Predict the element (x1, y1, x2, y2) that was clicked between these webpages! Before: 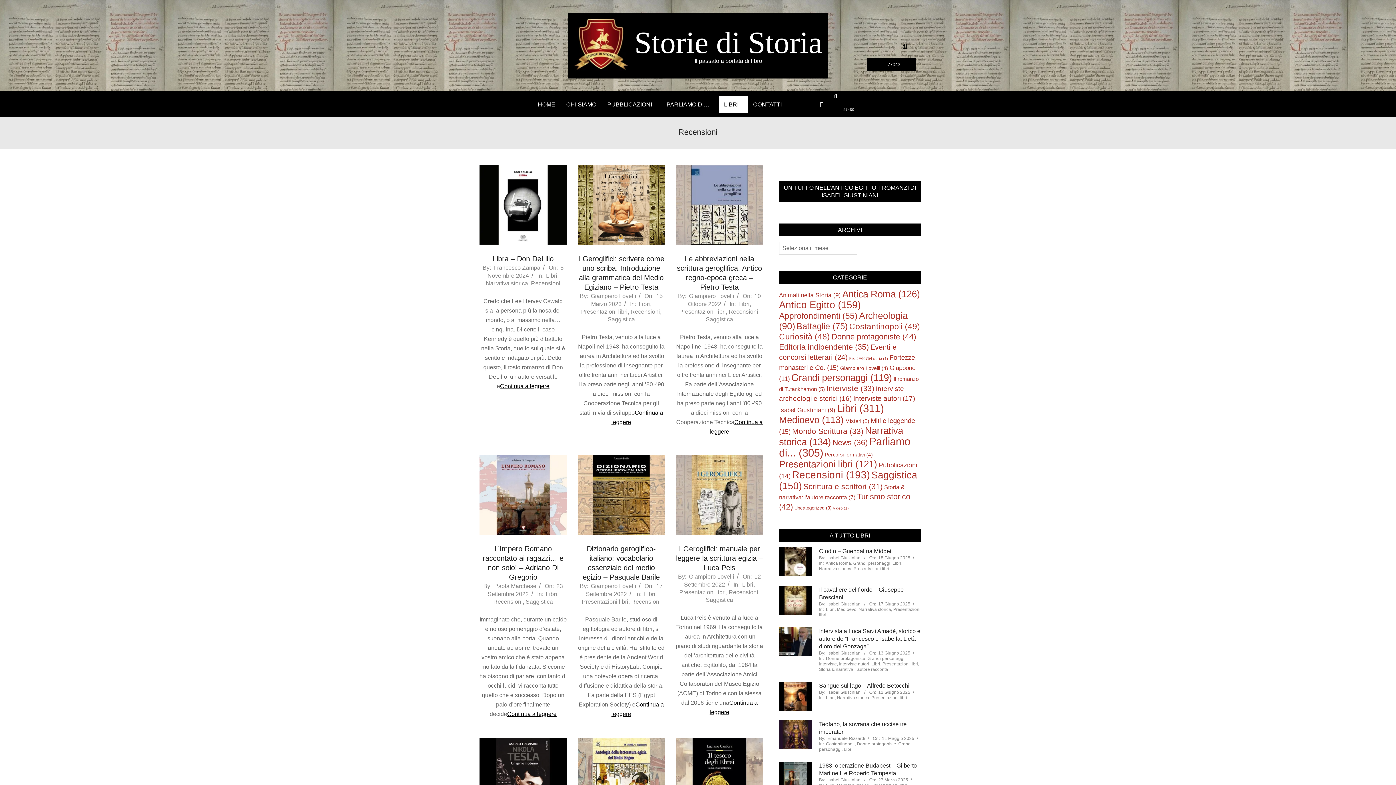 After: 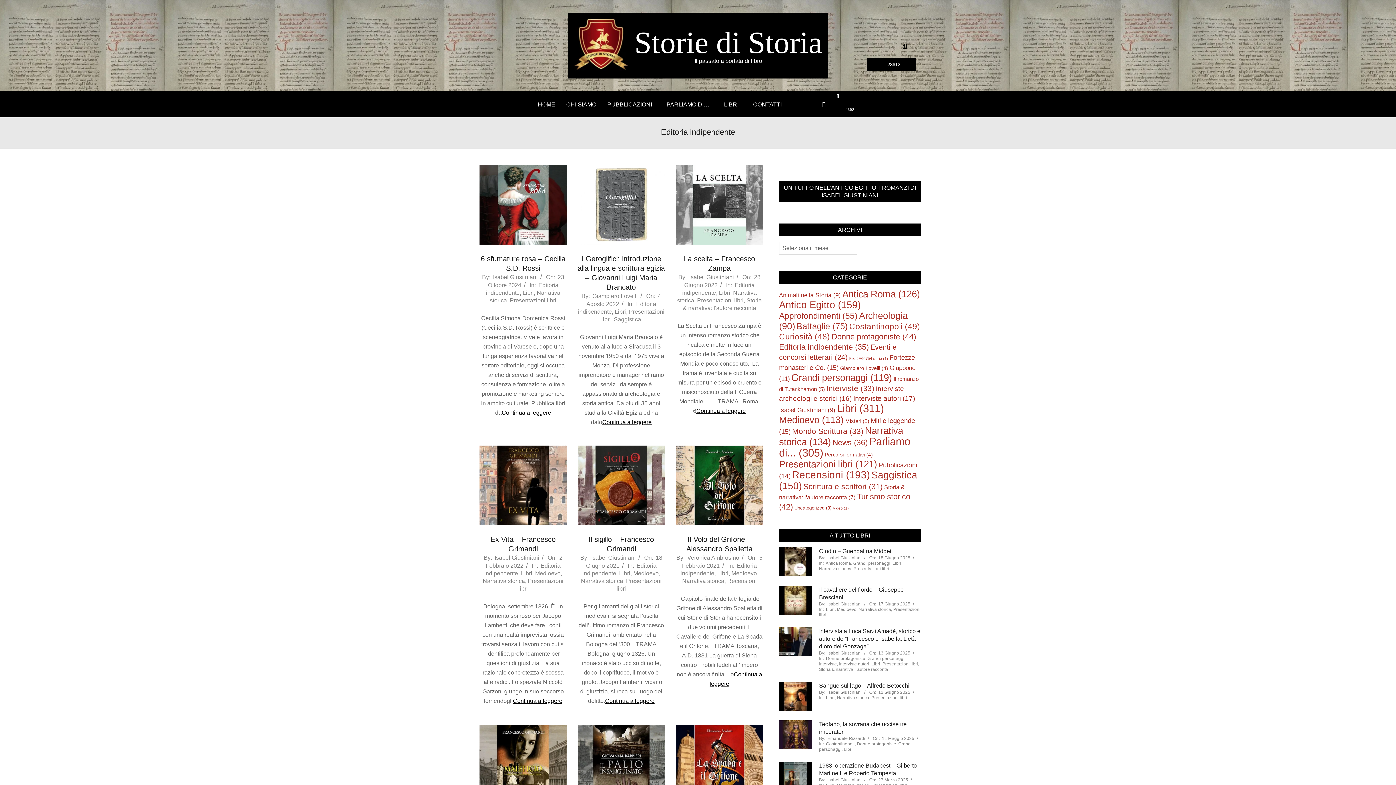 Action: bbox: (779, 342, 869, 351) label: Editoria indipendente (35 elementi)